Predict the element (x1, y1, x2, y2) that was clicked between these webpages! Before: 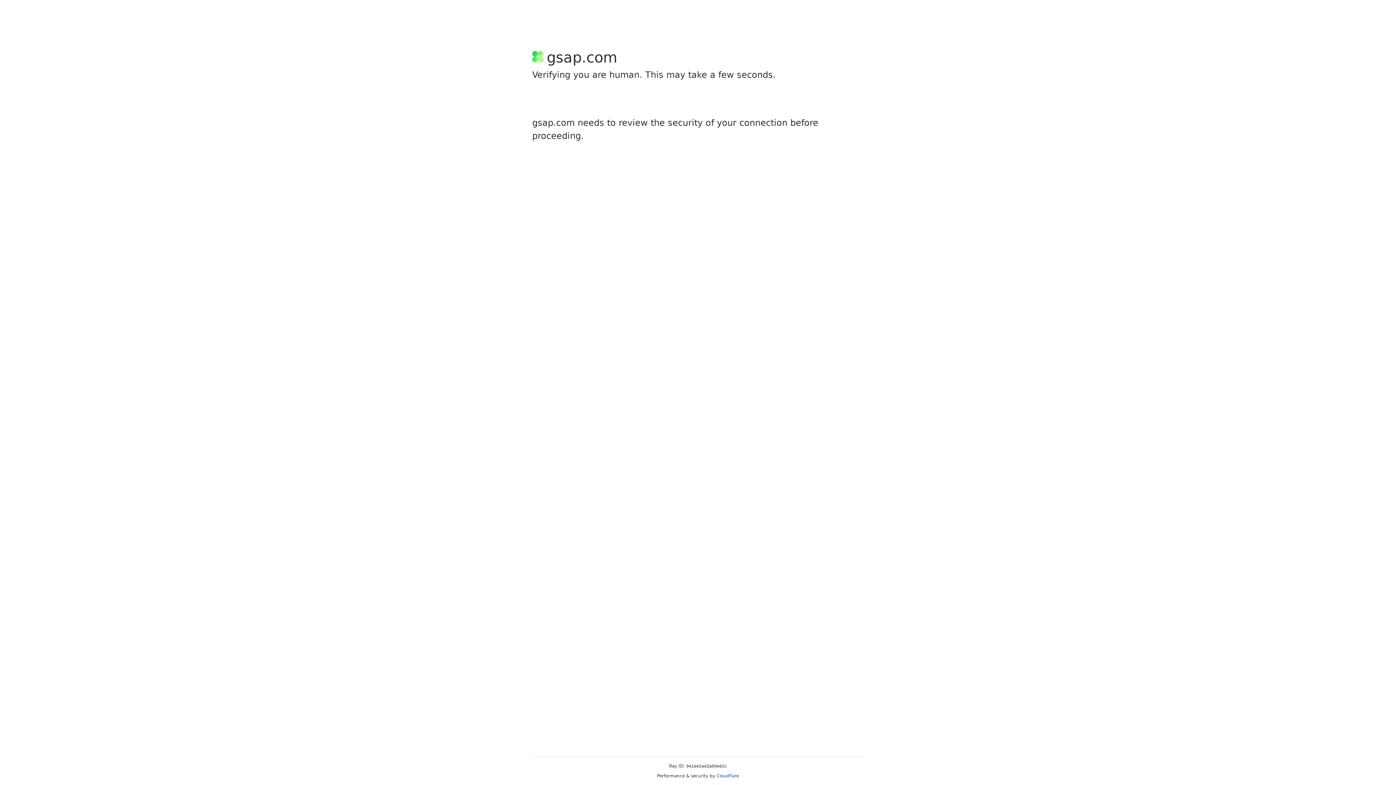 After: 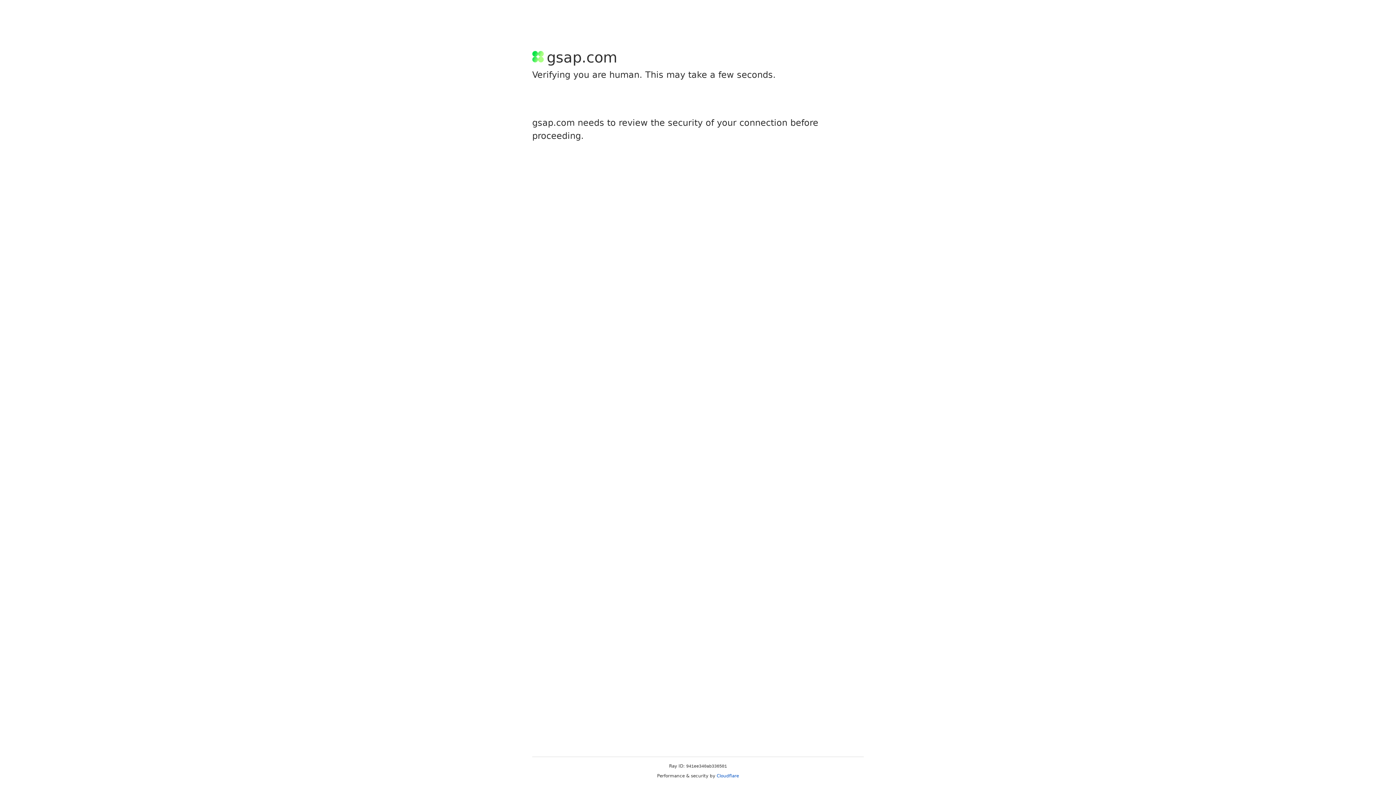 Action: label: Cloudflare bbox: (716, 773, 739, 778)